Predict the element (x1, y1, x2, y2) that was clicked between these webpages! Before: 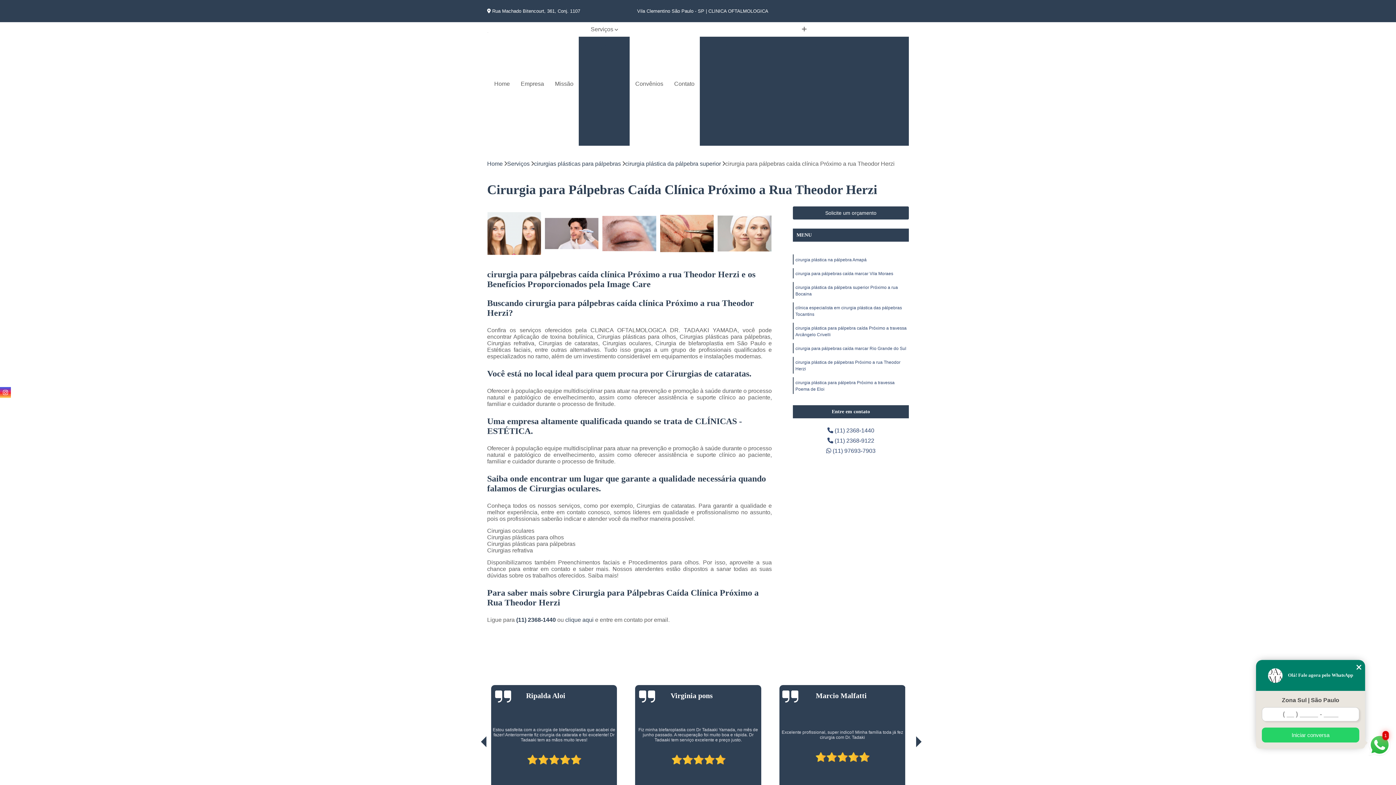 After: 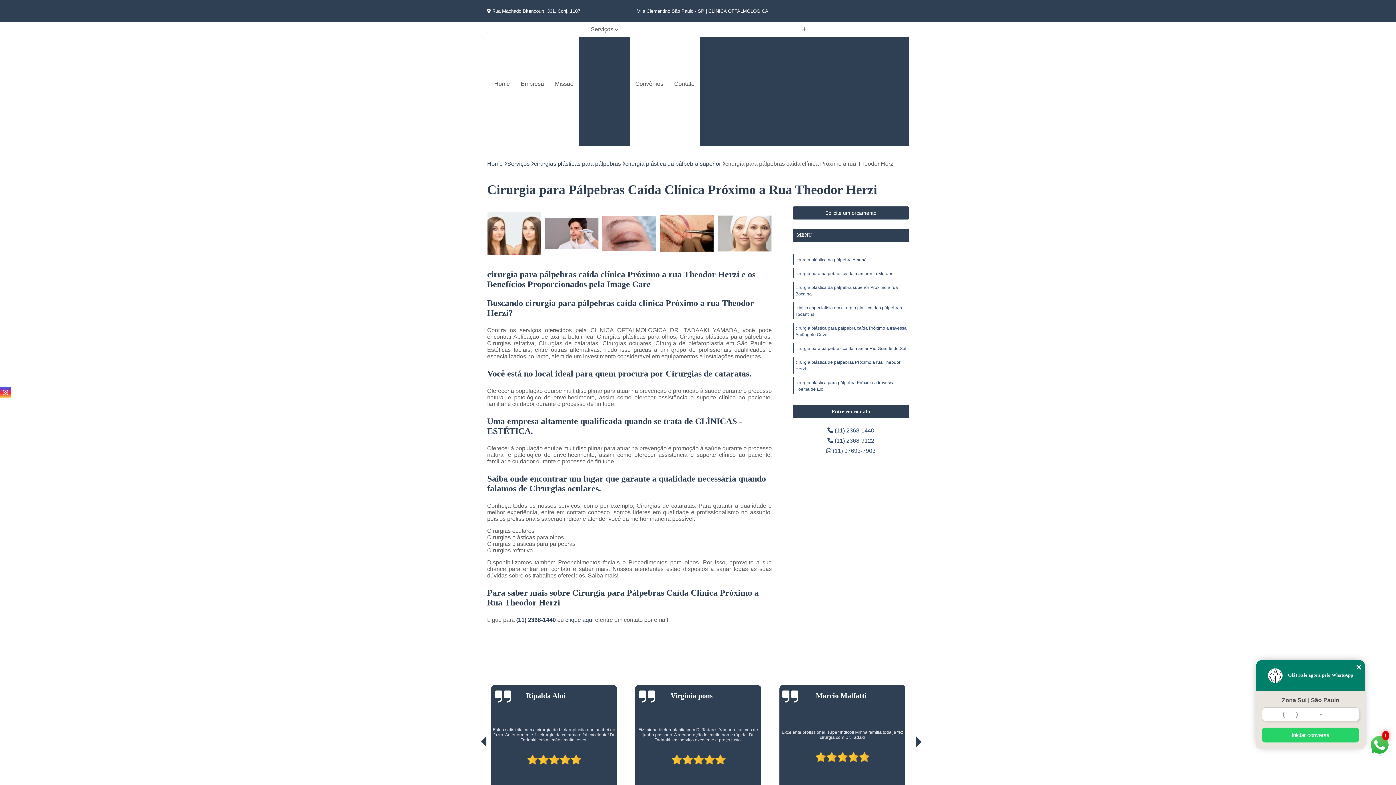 Action: bbox: (0, 387, 10, 398)